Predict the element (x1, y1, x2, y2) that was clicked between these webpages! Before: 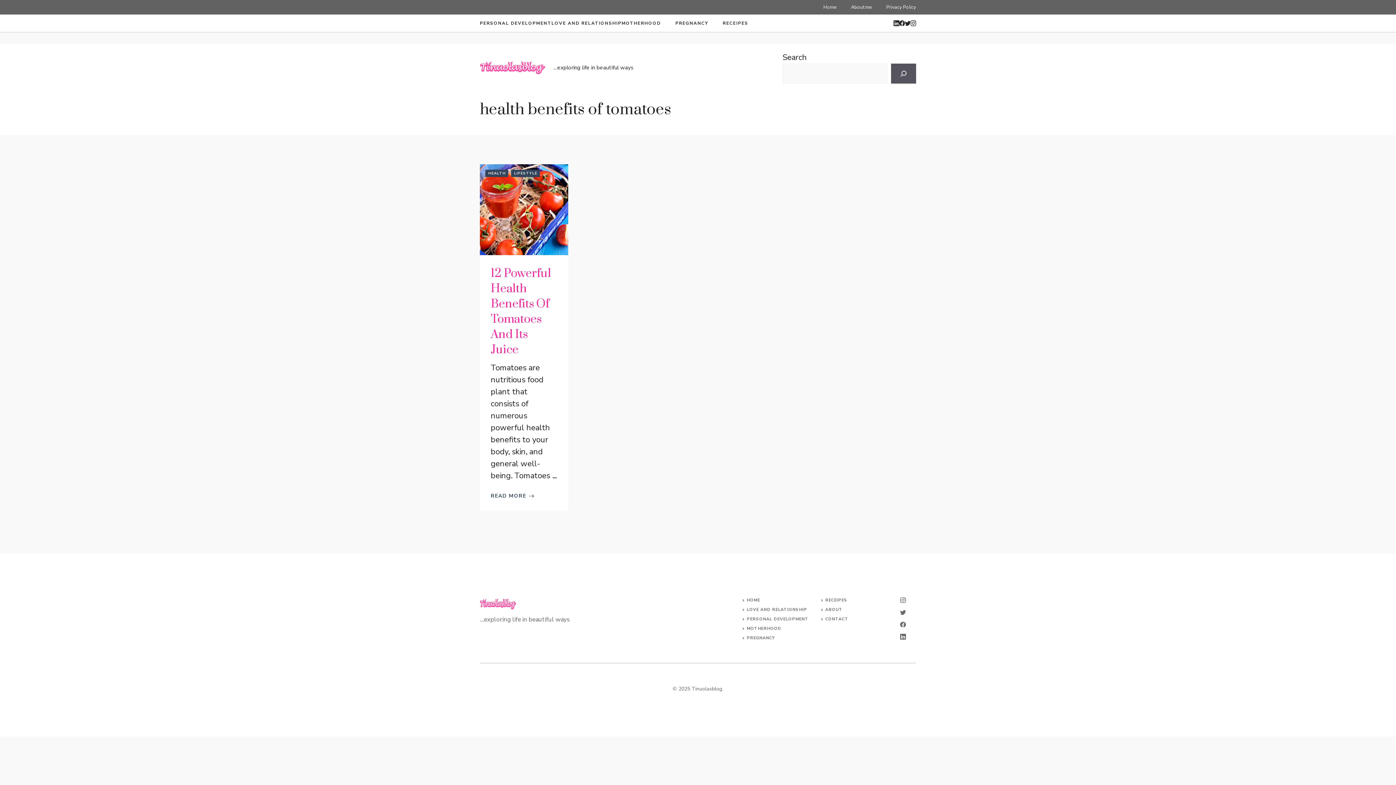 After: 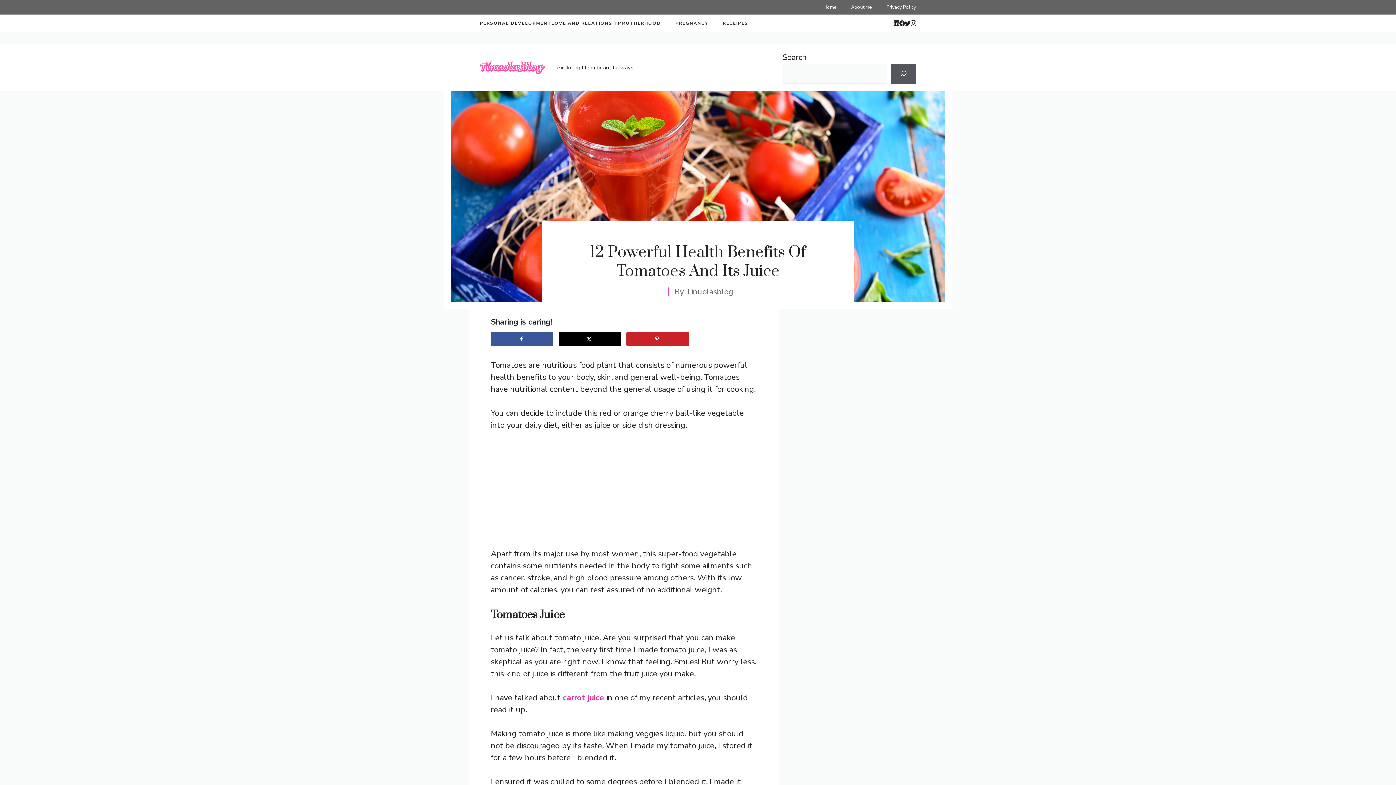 Action: label: READ MORE bbox: (490, 492, 534, 500)